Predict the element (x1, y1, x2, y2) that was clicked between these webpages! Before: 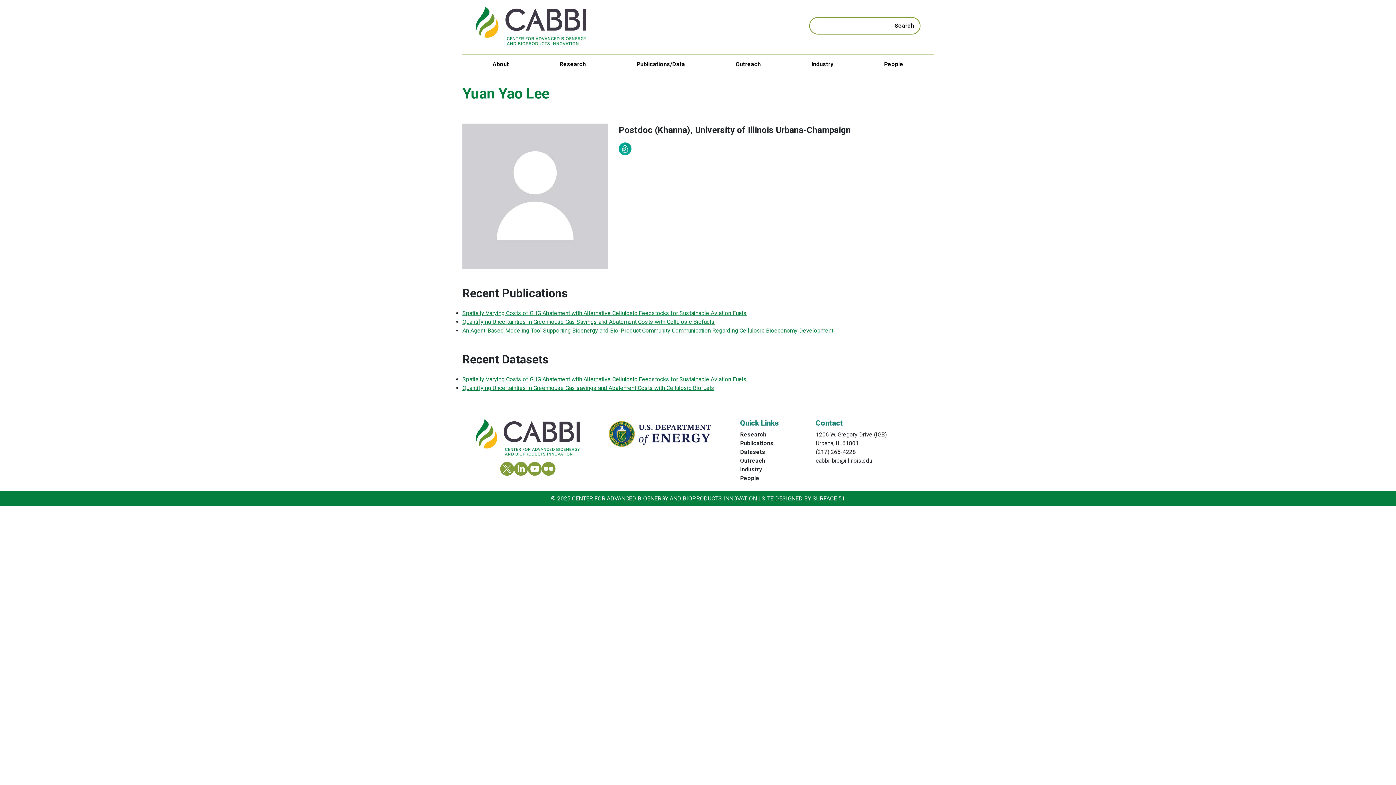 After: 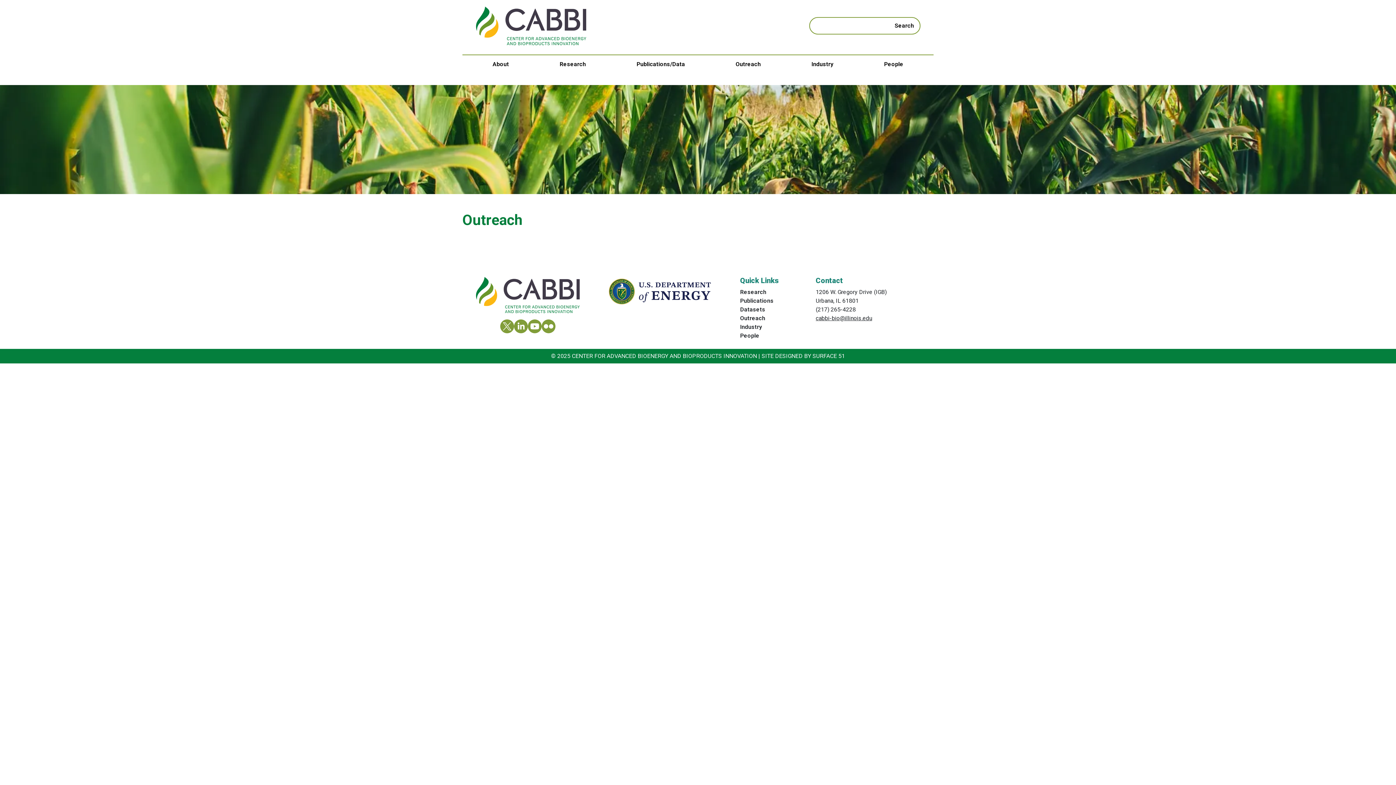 Action: label: Outreach bbox: (740, 456, 807, 465)